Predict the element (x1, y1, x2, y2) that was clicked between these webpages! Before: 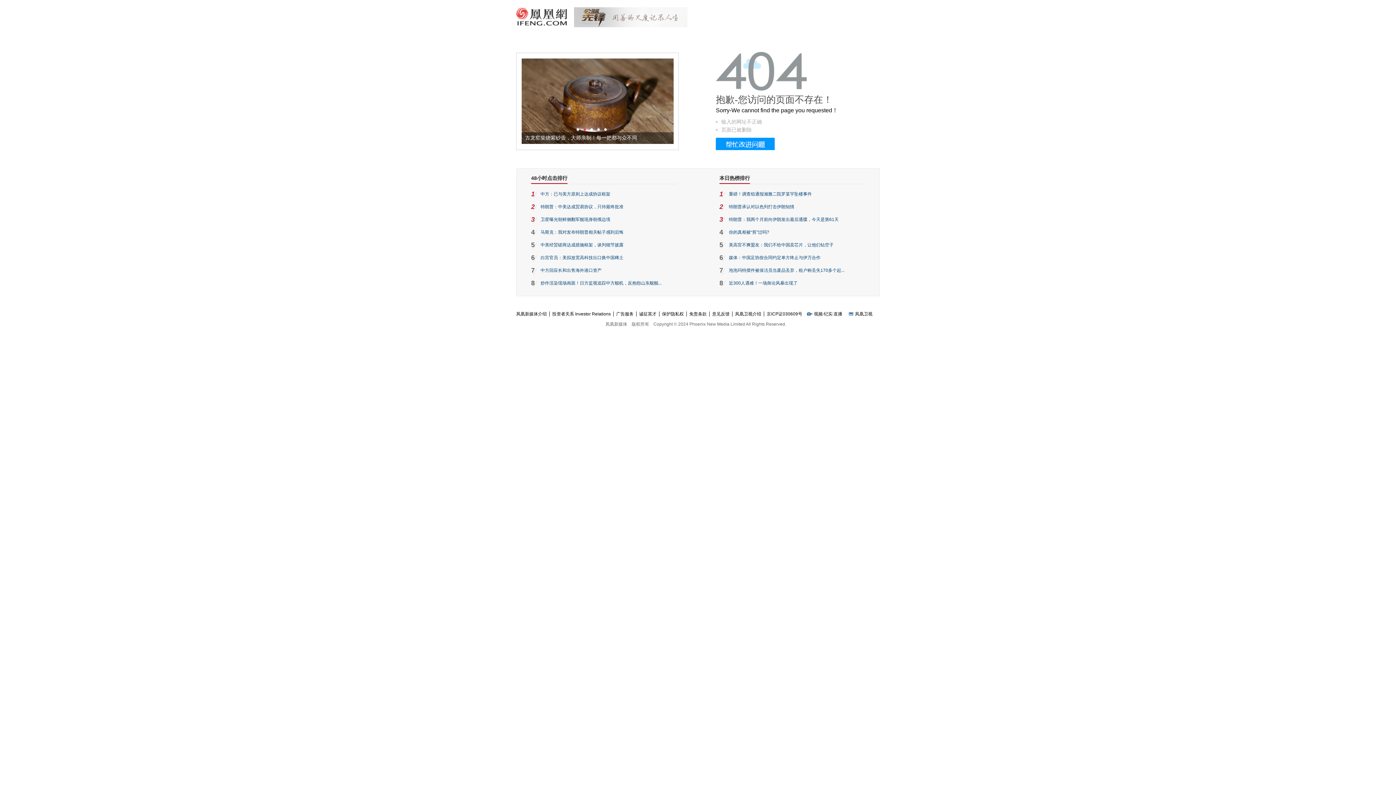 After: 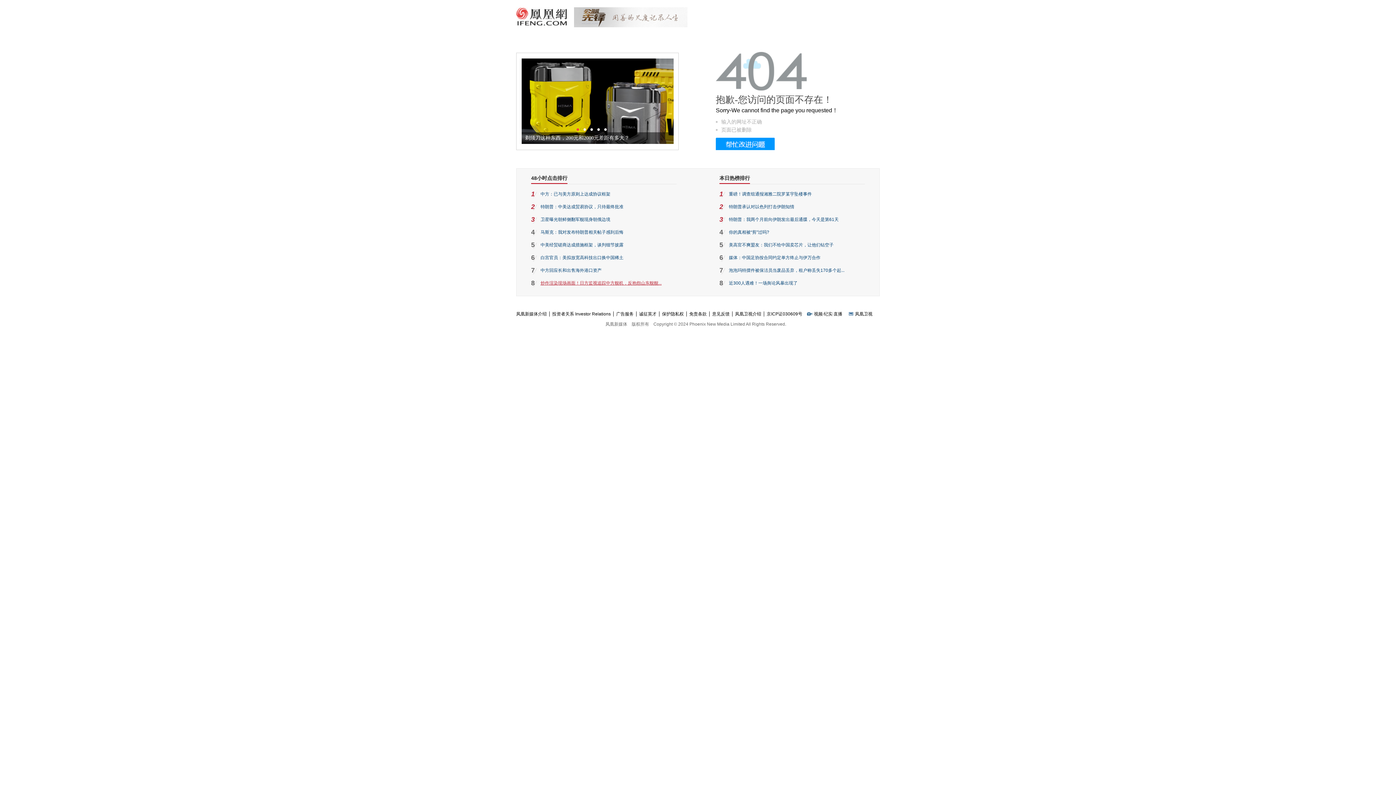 Action: bbox: (540, 280, 661, 285) label: 炒作渲染现场画面！日方监视追踪中方舰机，反抱怨山东舰舰...